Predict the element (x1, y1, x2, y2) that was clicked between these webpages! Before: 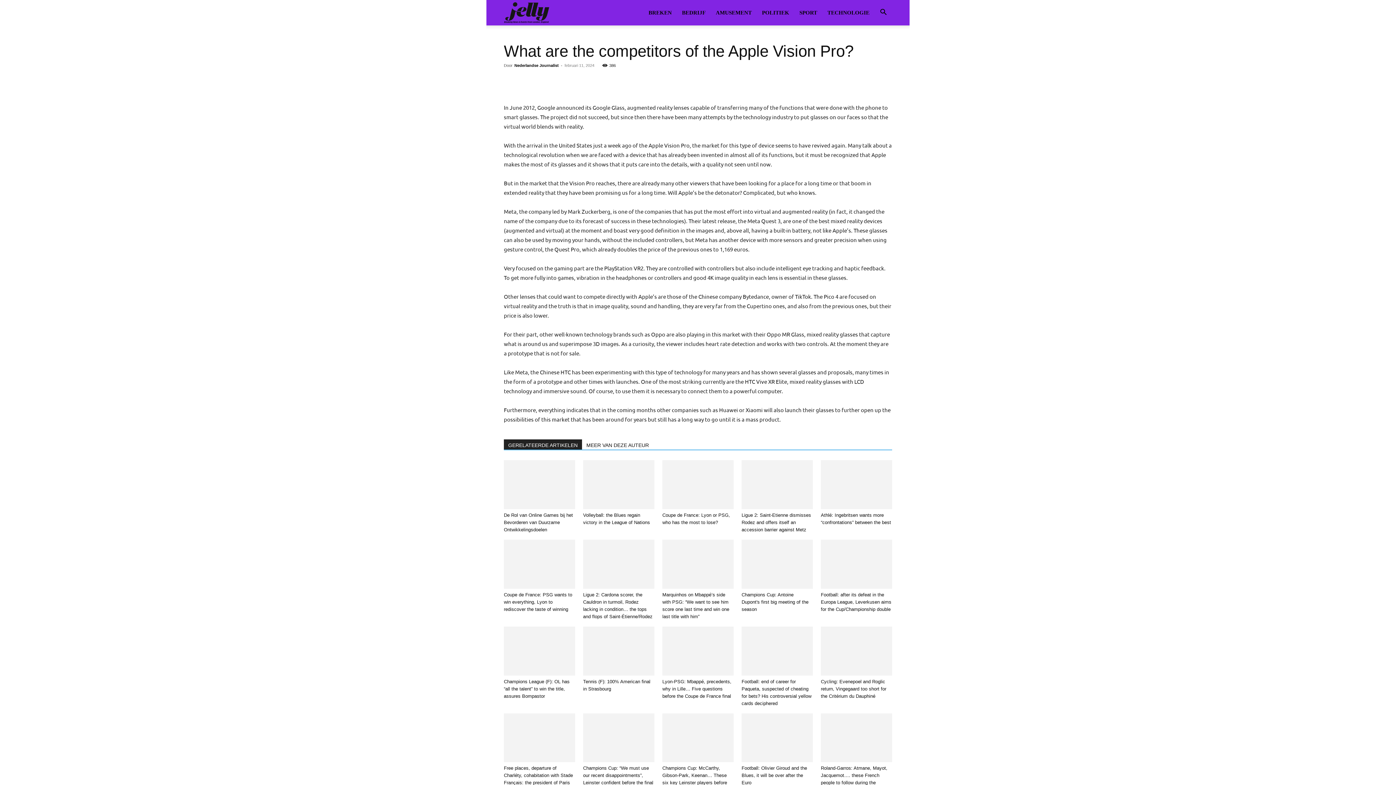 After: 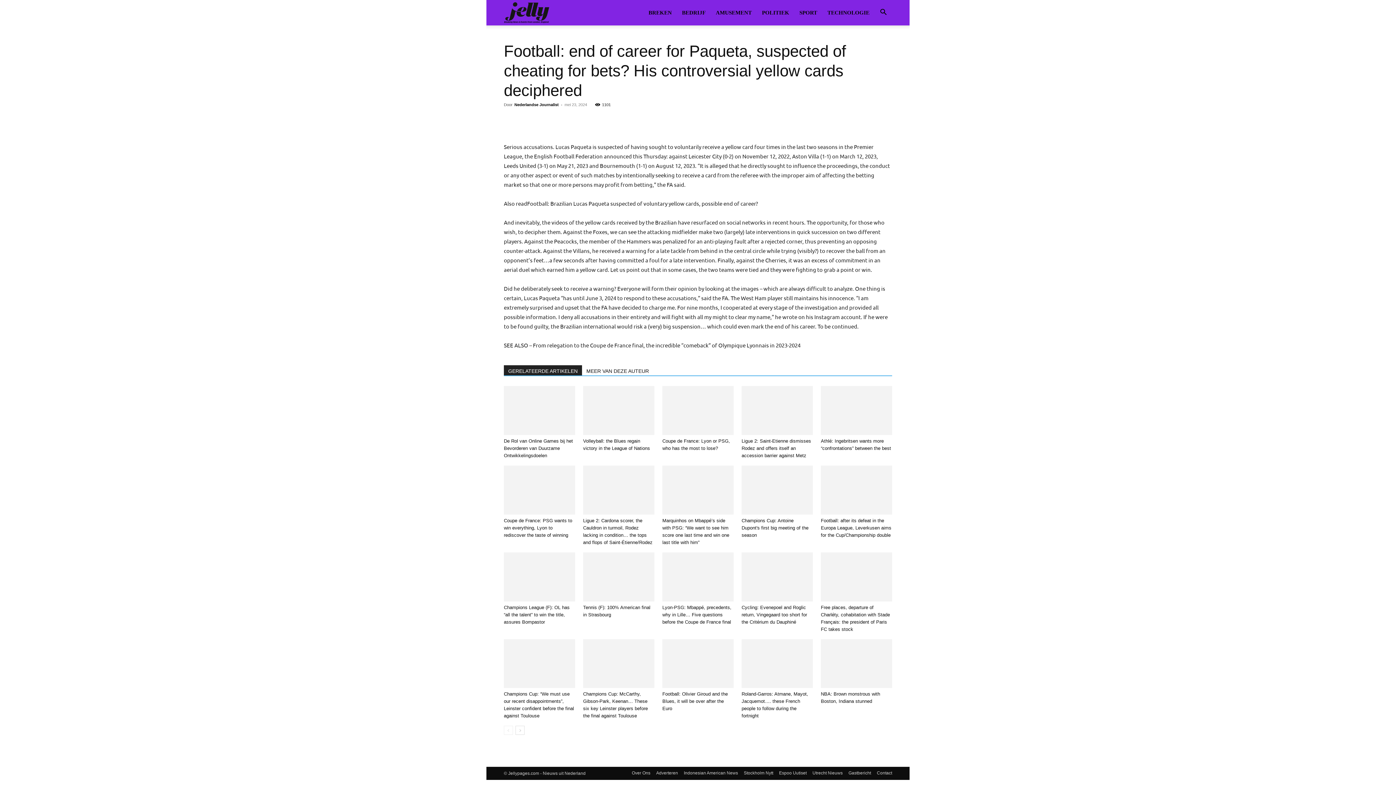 Action: bbox: (741, 626, 813, 675)